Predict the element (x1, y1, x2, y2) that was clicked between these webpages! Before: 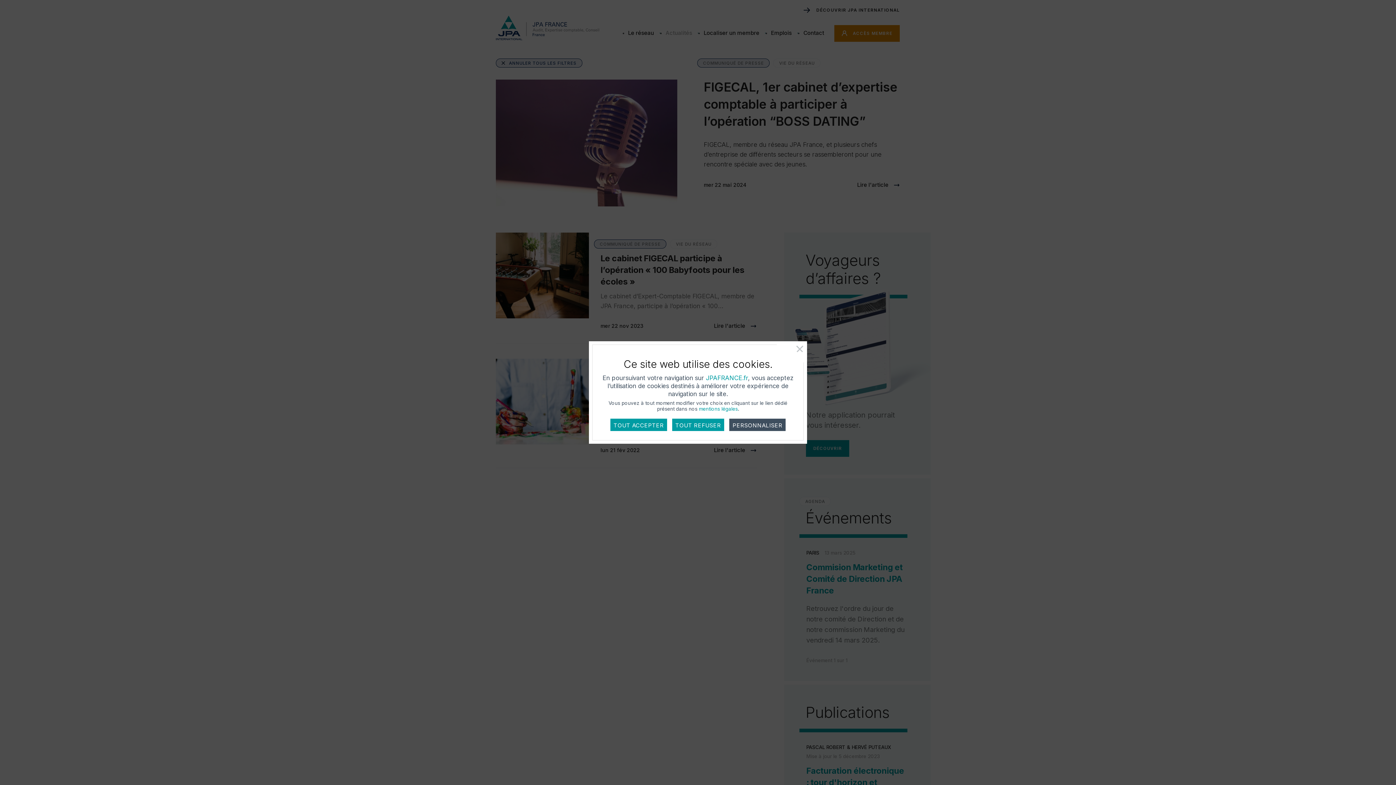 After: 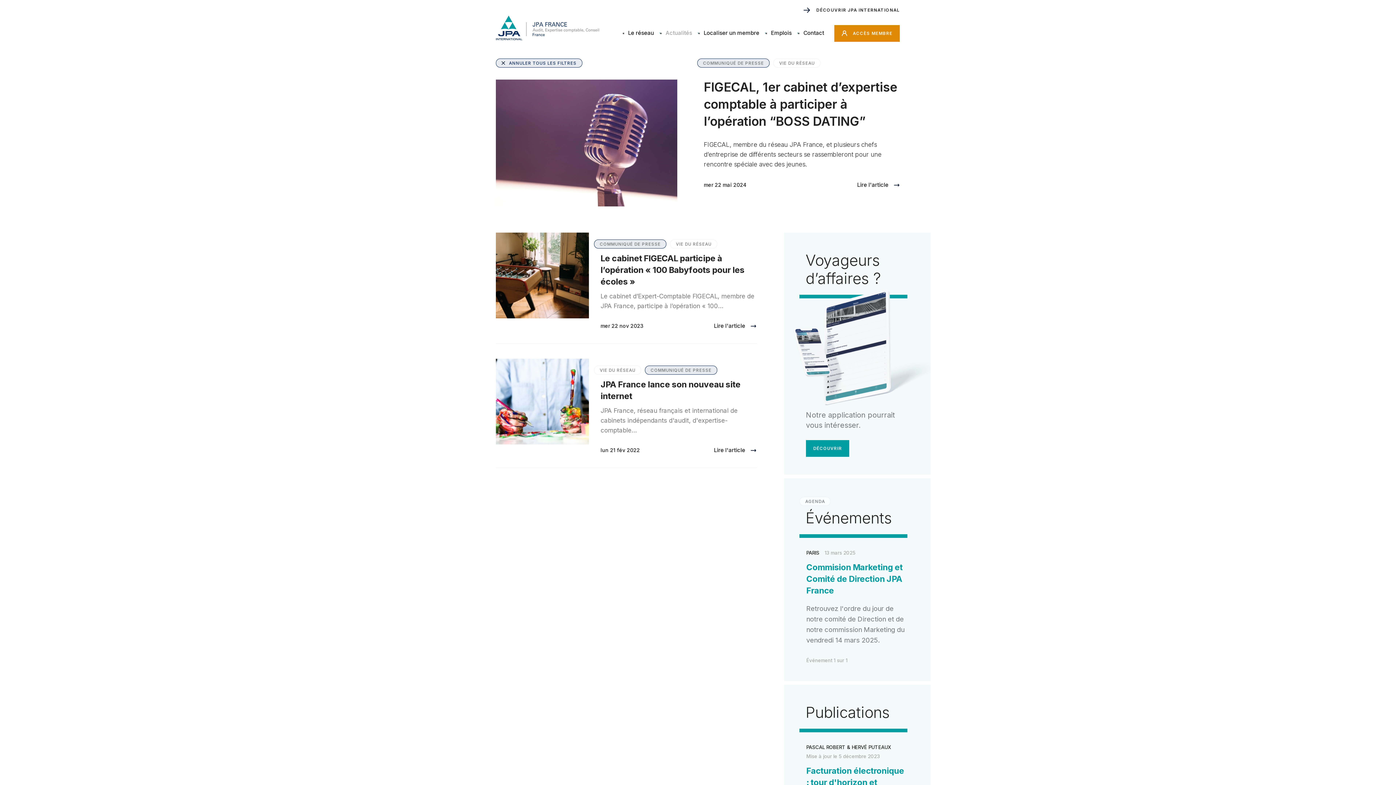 Action: bbox: (777, 341, 807, 362)